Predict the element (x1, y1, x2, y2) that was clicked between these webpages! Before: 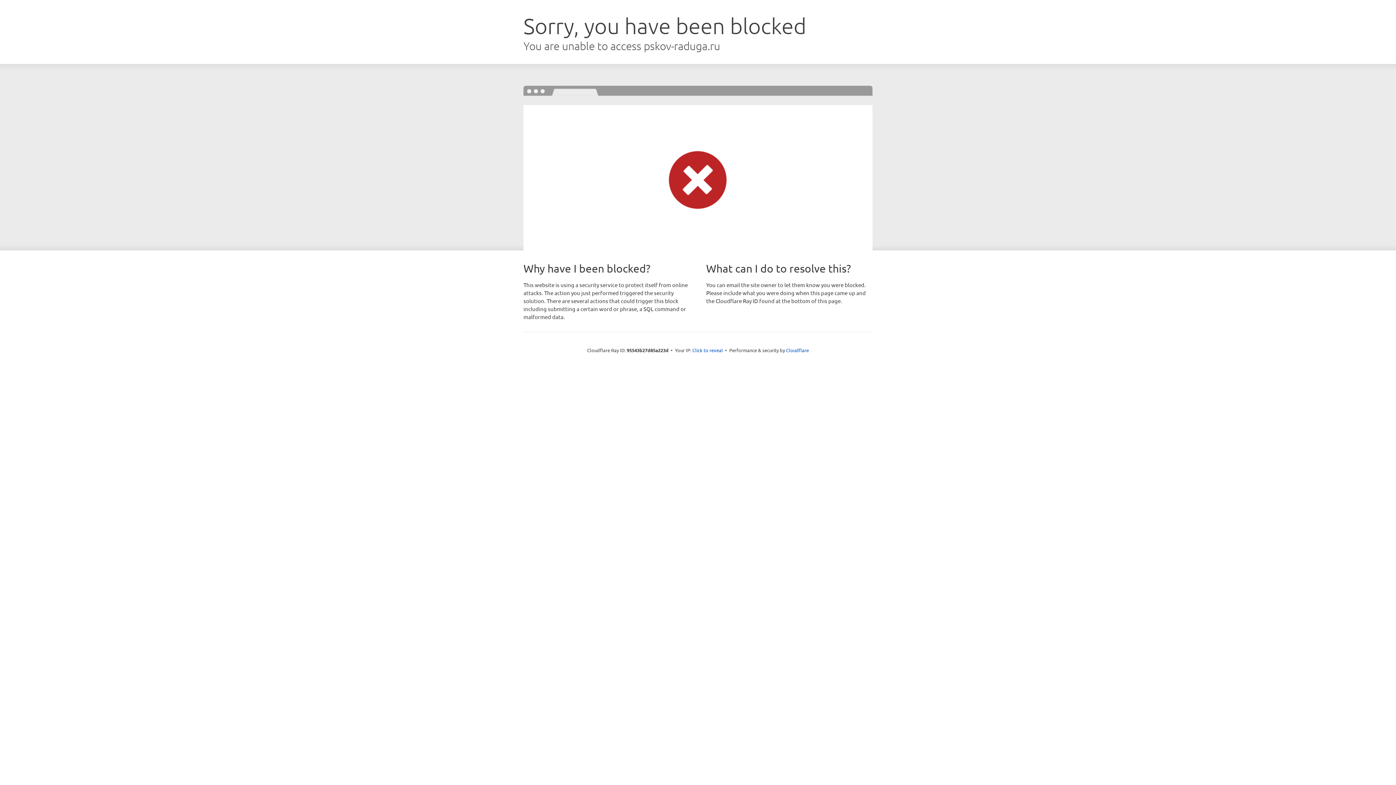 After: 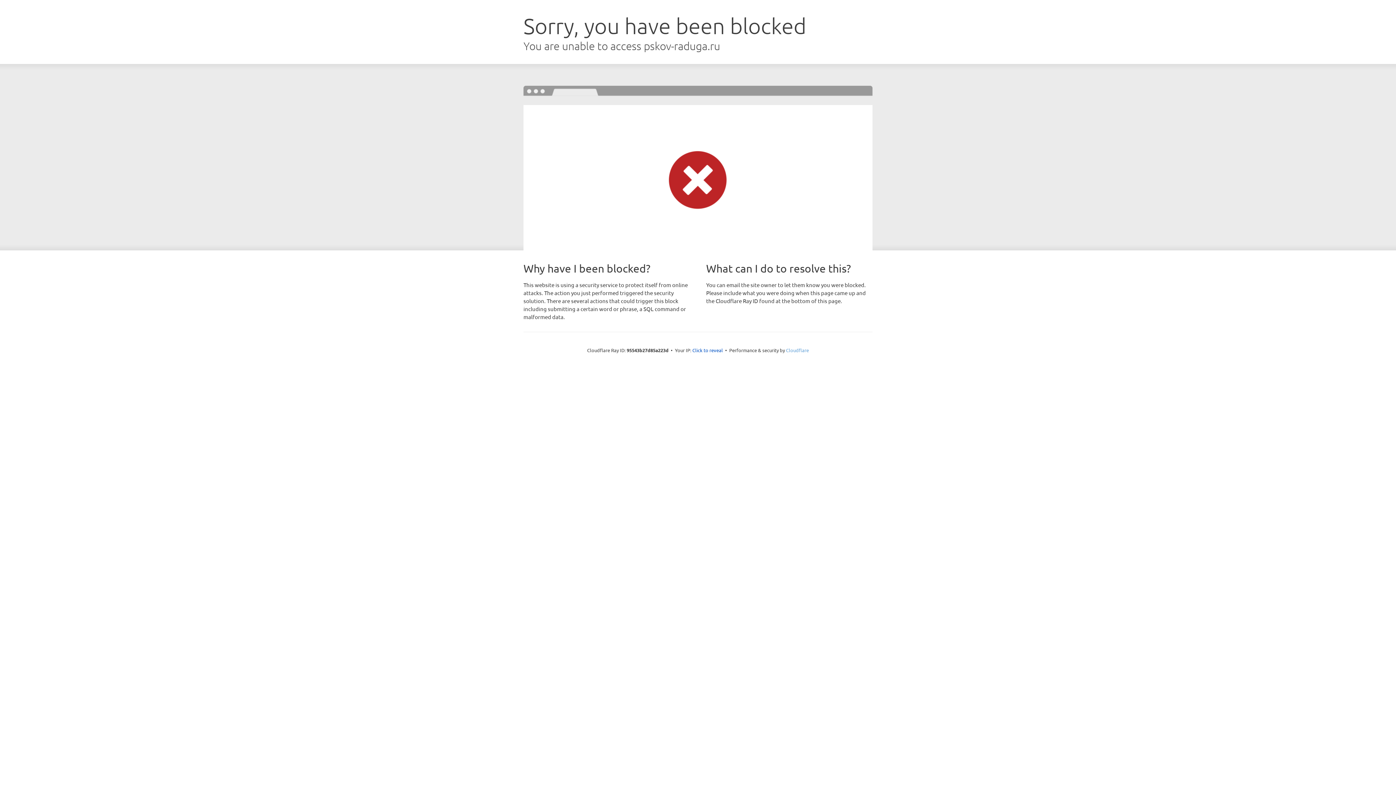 Action: bbox: (786, 347, 809, 353) label: Cloudflare